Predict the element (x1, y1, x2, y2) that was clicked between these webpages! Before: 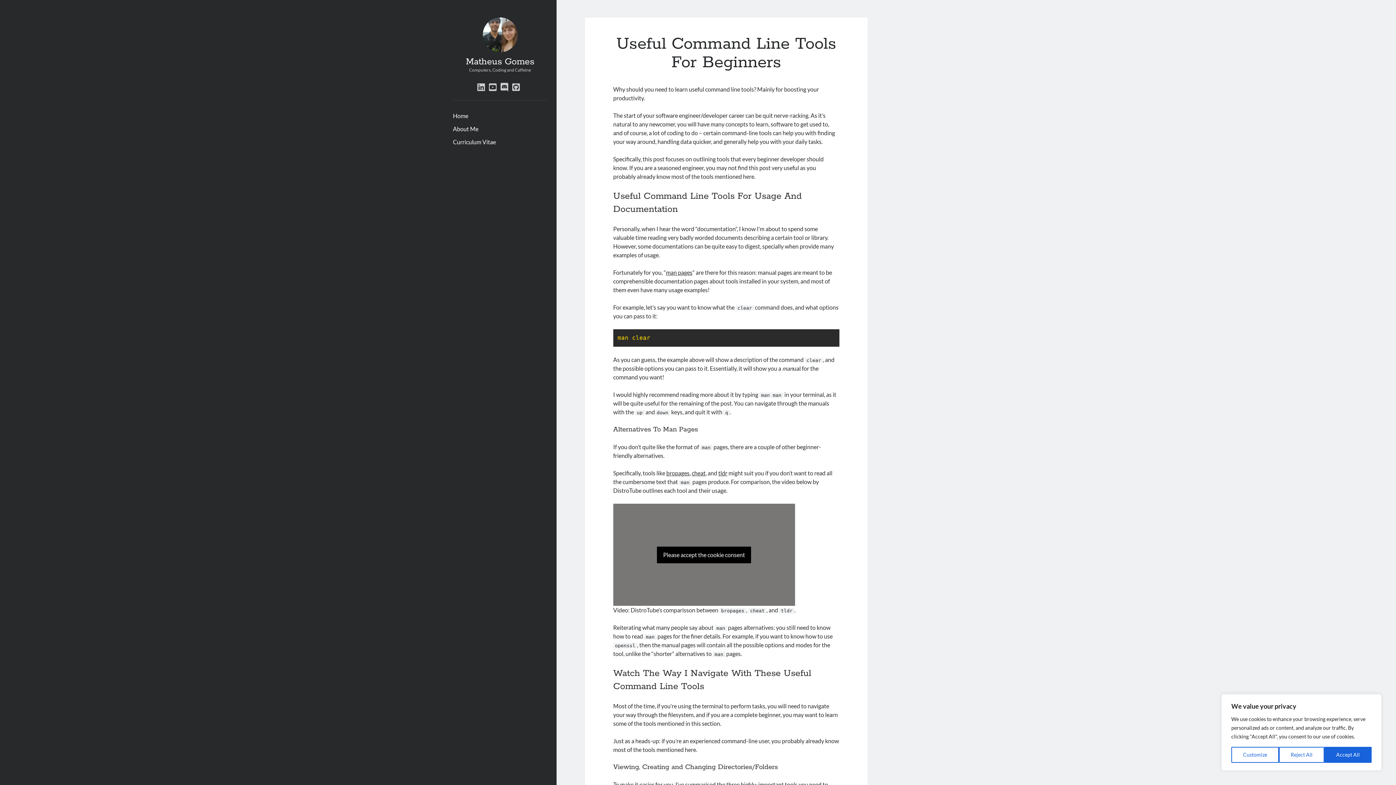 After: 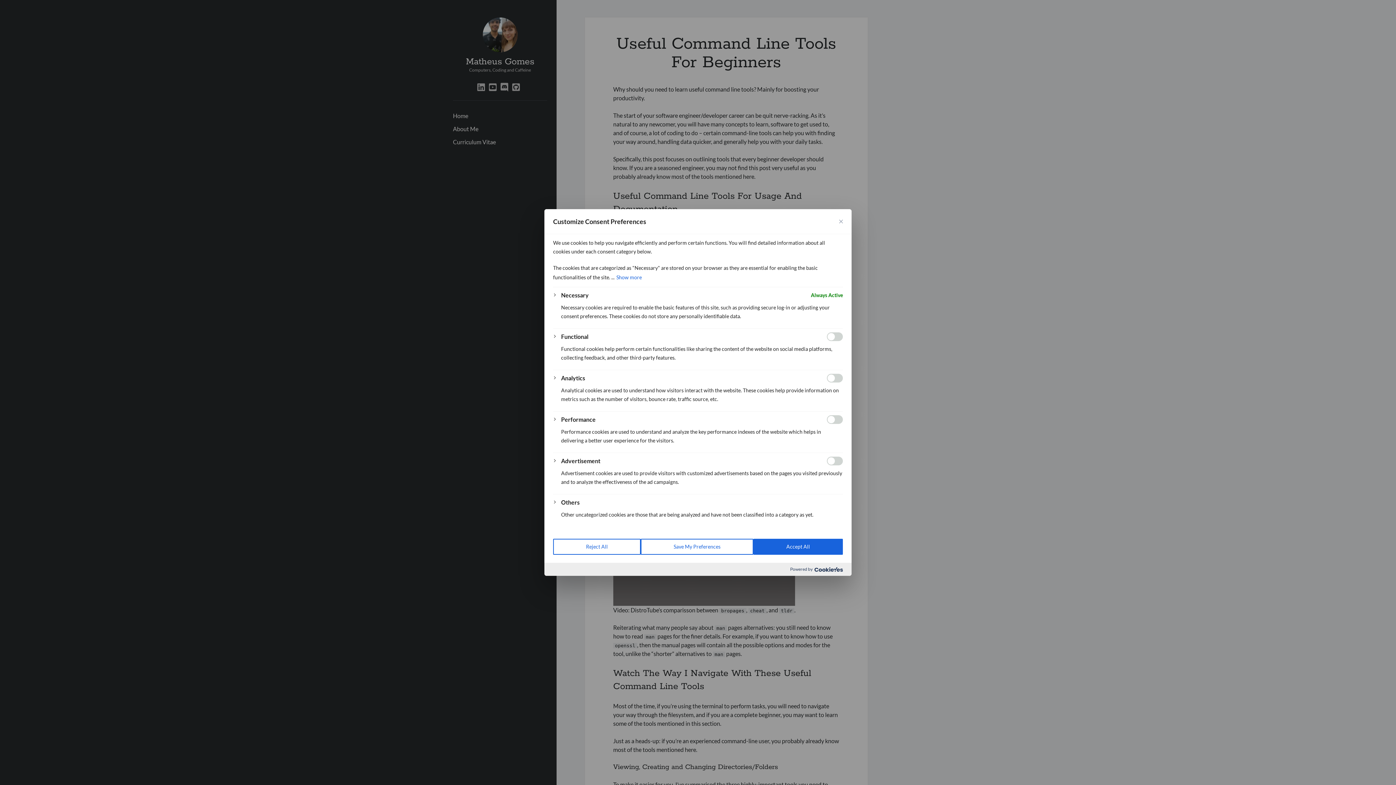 Action: label: Customize bbox: (1231, 747, 1279, 763)